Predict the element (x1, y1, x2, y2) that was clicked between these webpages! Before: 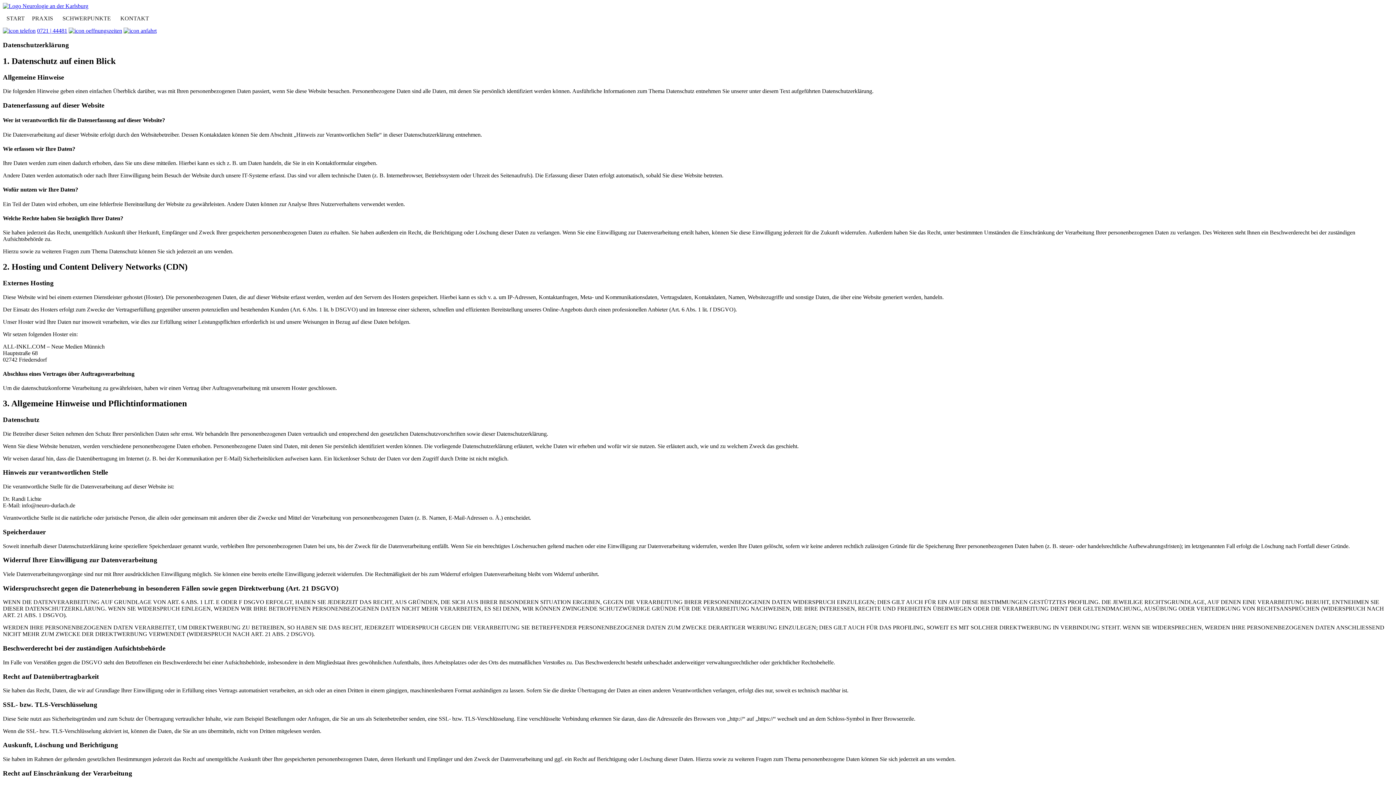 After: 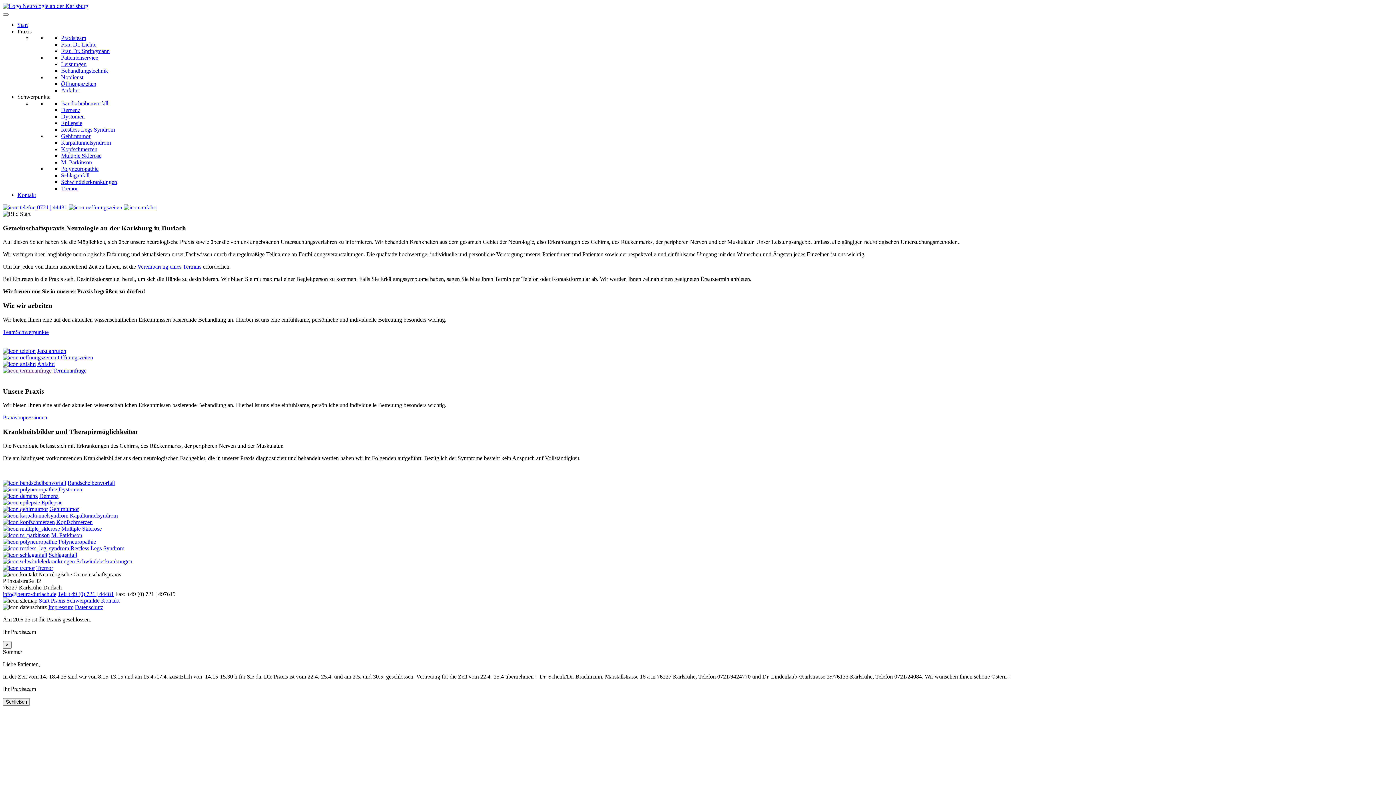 Action: label: START bbox: (2, 9, 28, 27)